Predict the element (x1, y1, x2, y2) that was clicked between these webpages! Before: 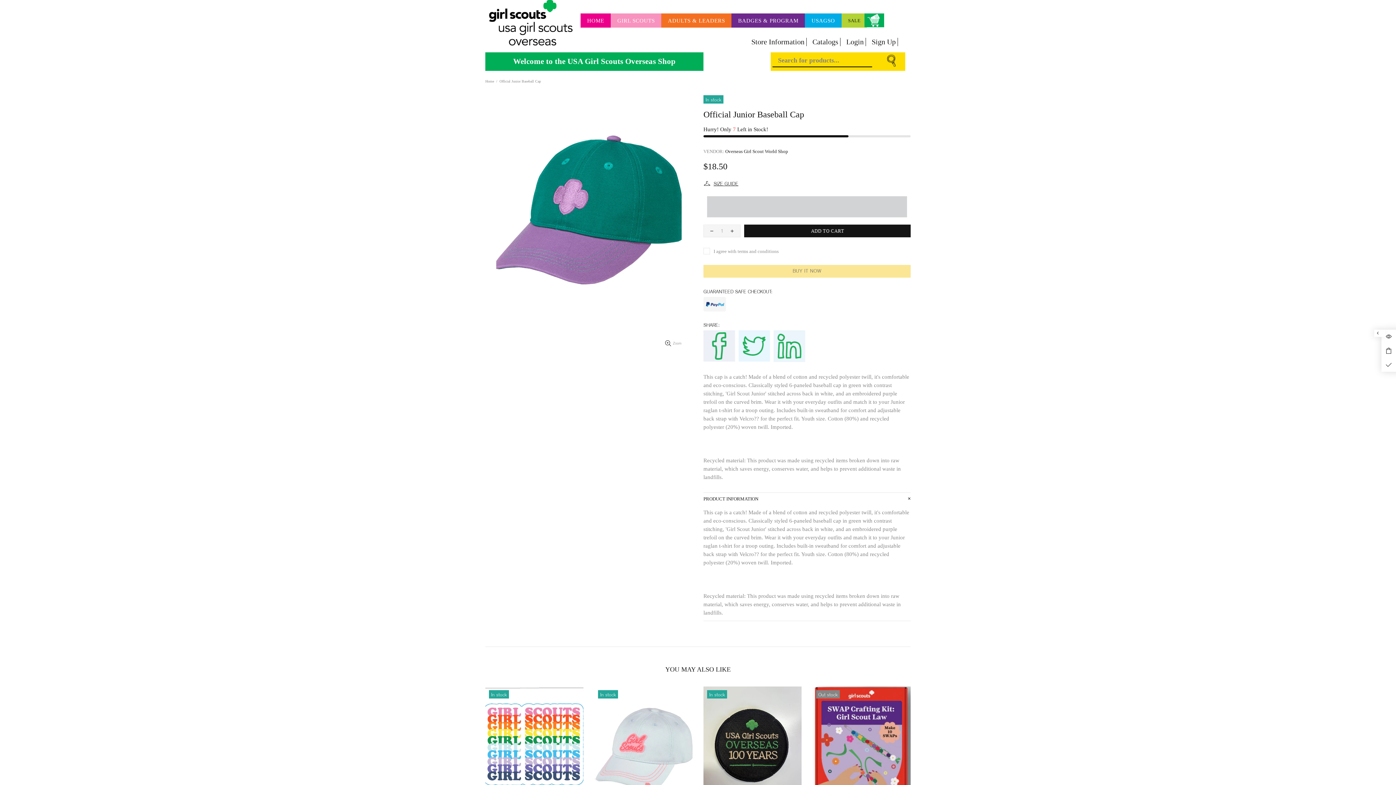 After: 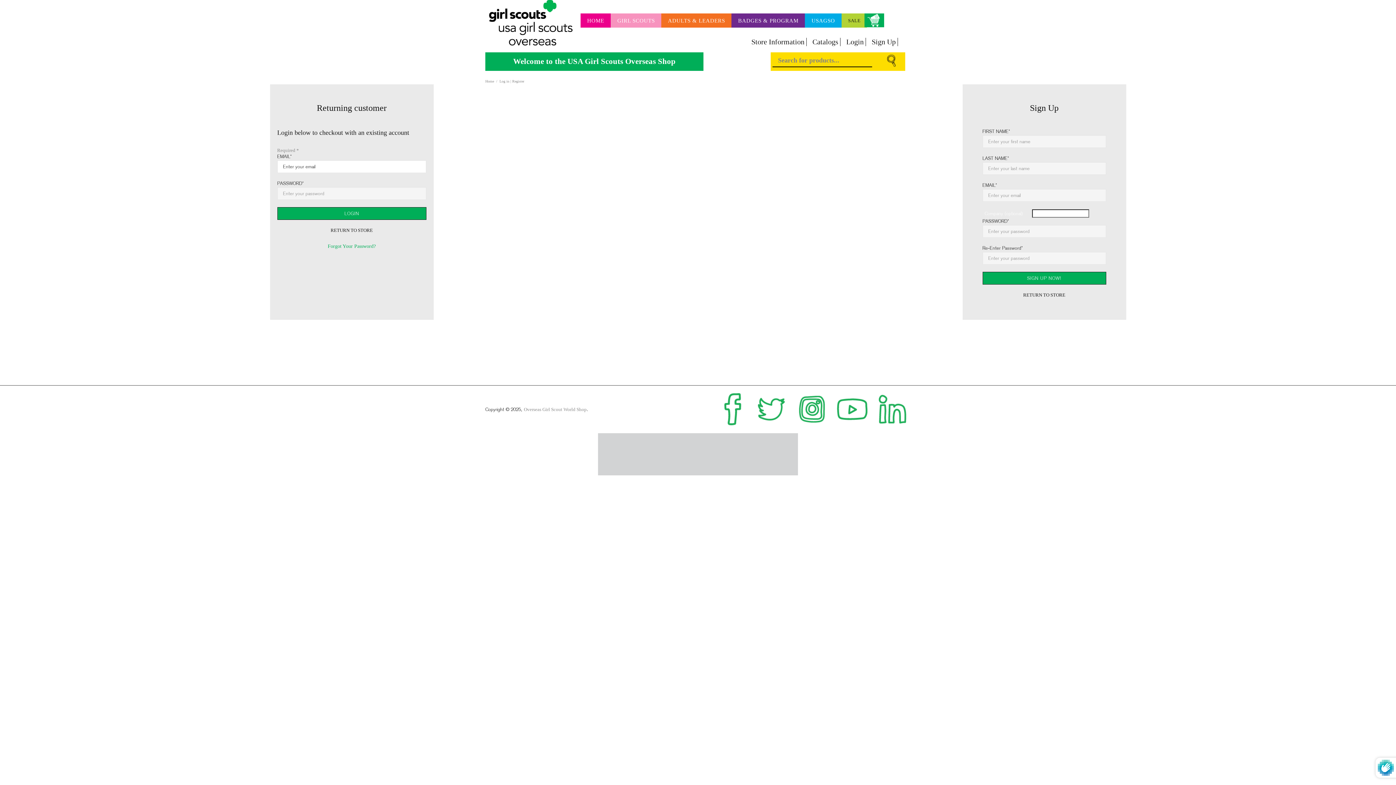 Action: label: Login bbox: (846, 37, 866, 46)